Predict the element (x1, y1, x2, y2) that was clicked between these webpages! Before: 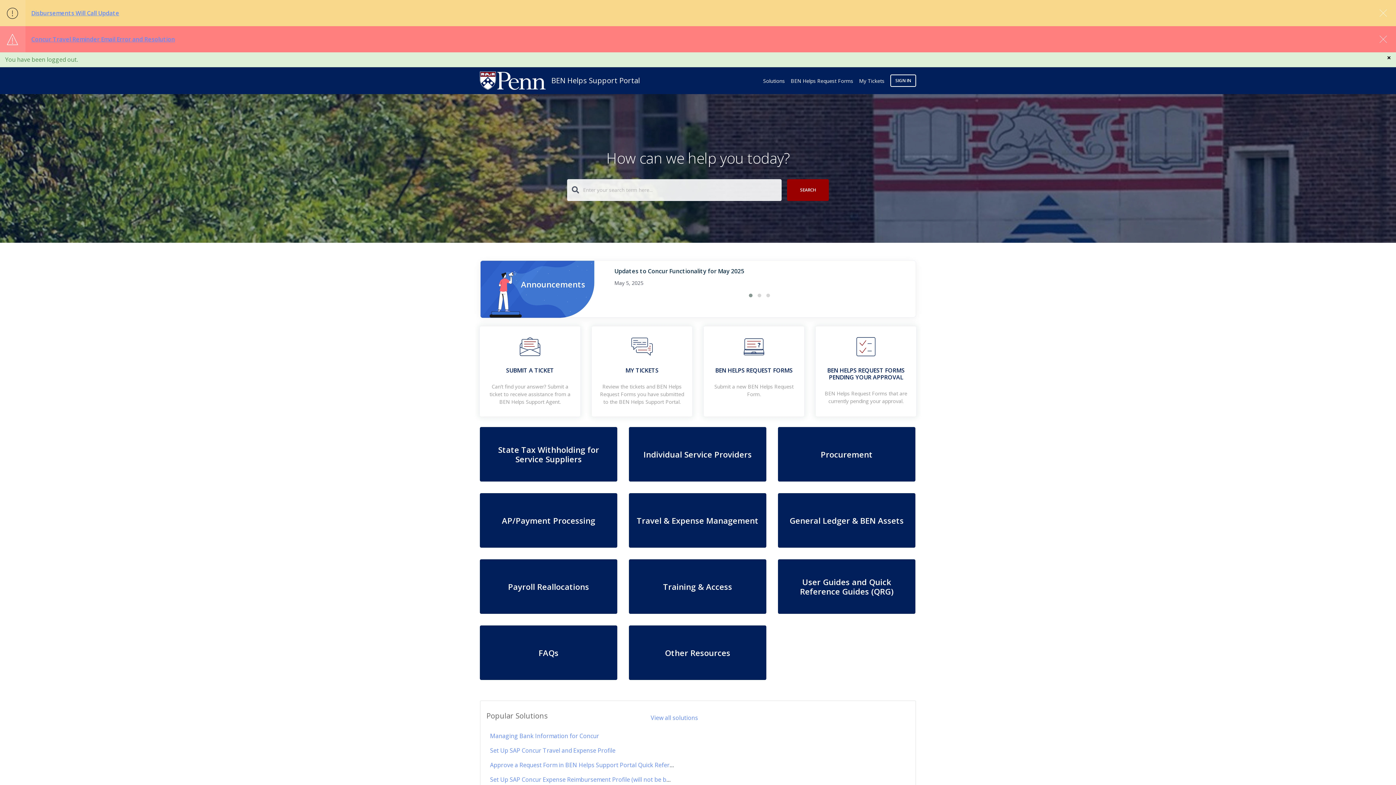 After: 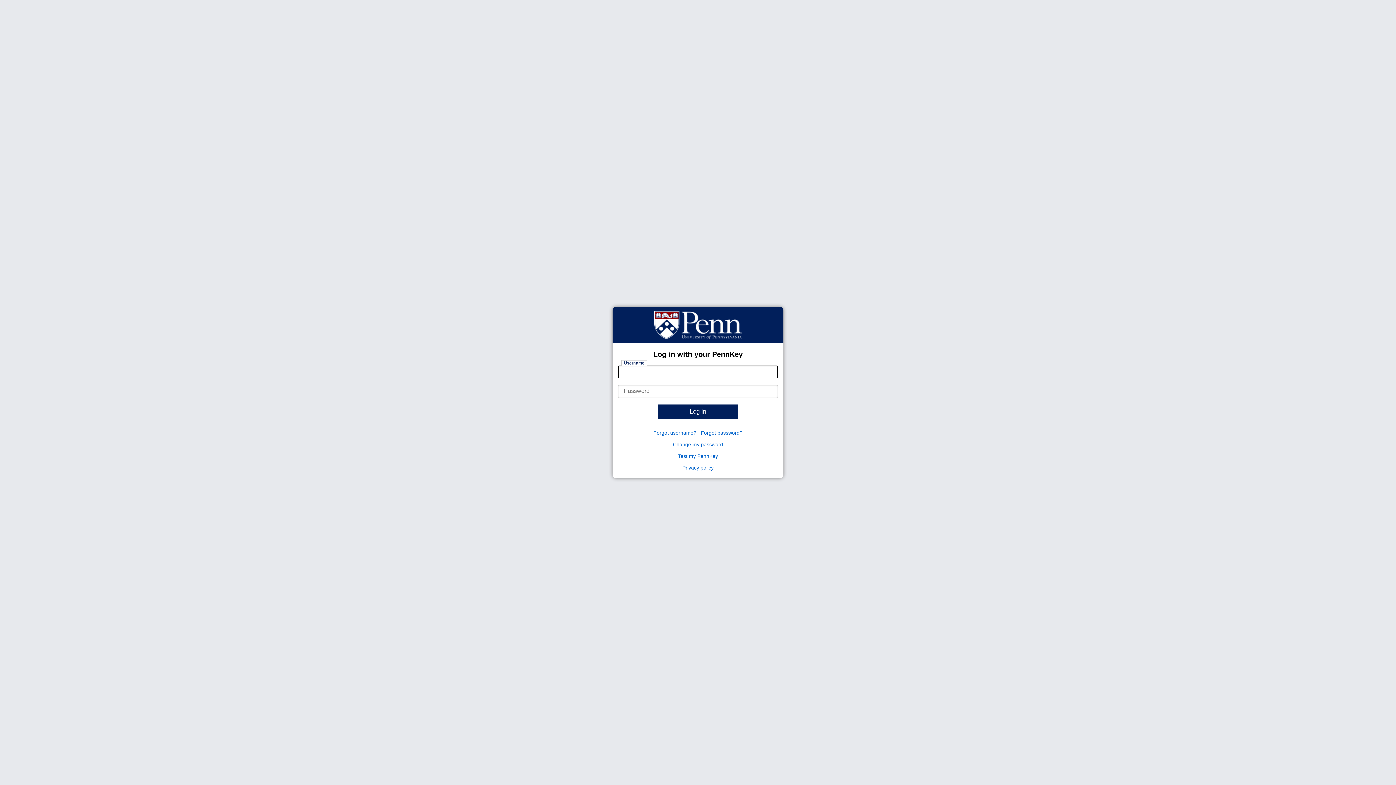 Action: bbox: (480, 71, 545, 89)